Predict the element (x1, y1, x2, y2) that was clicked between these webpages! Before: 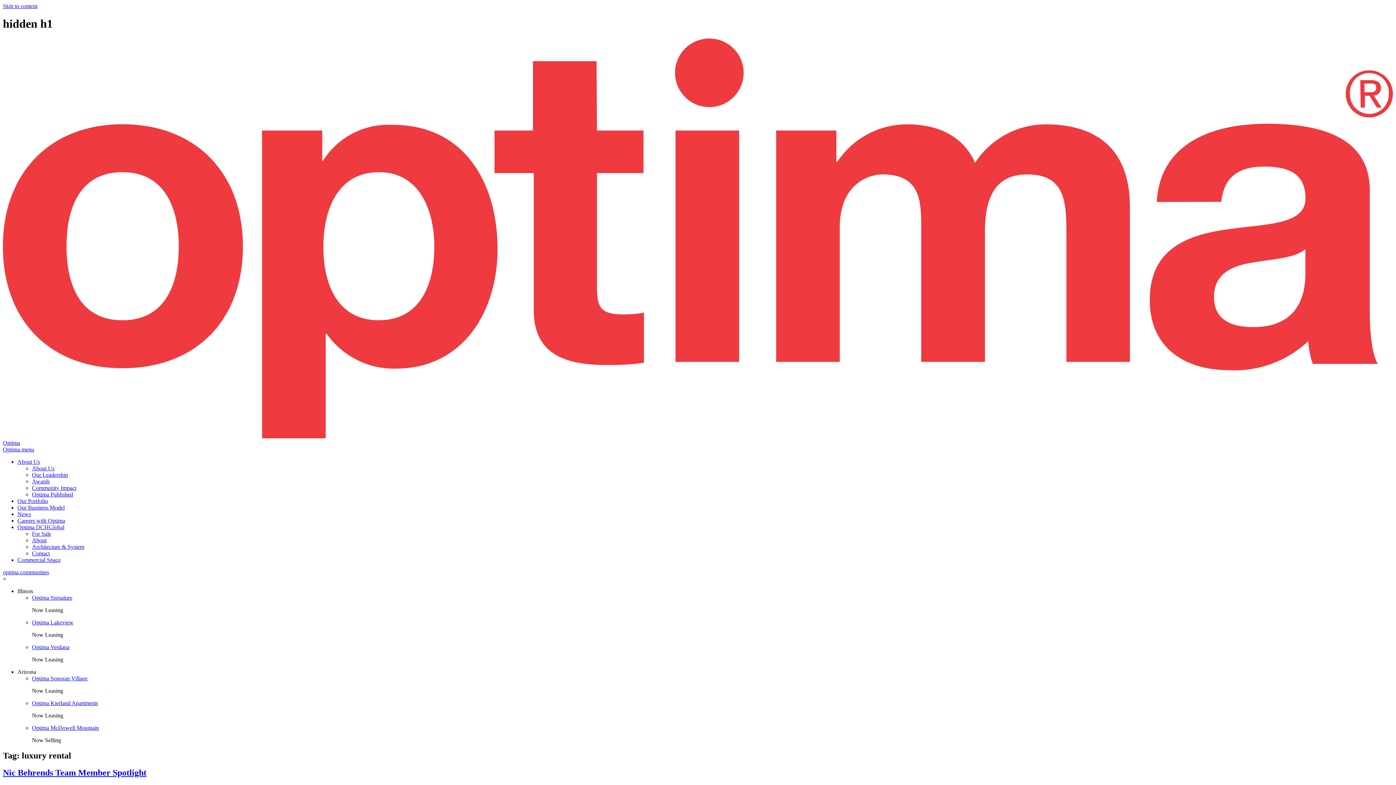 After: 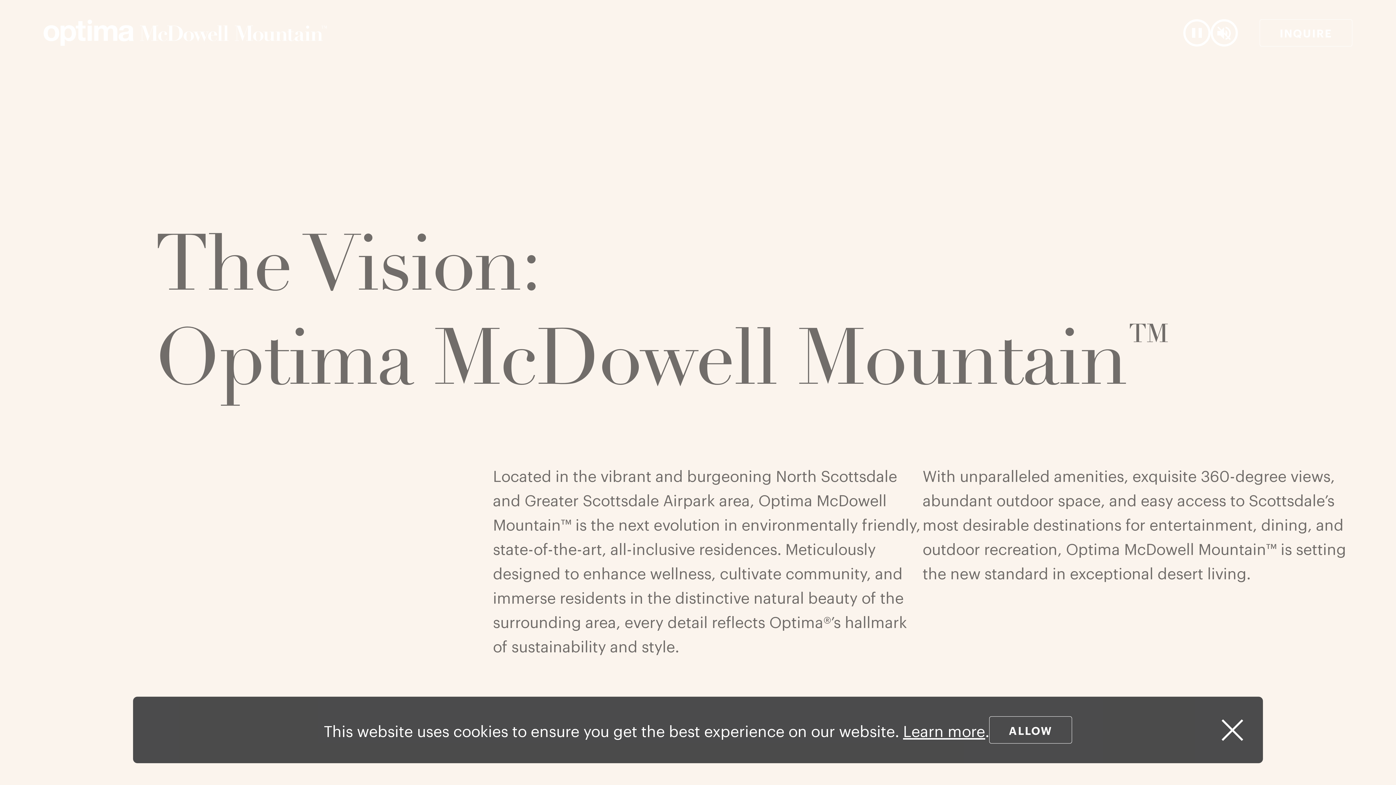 Action: bbox: (32, 725, 98, 731) label: Optima McDowell Mountain